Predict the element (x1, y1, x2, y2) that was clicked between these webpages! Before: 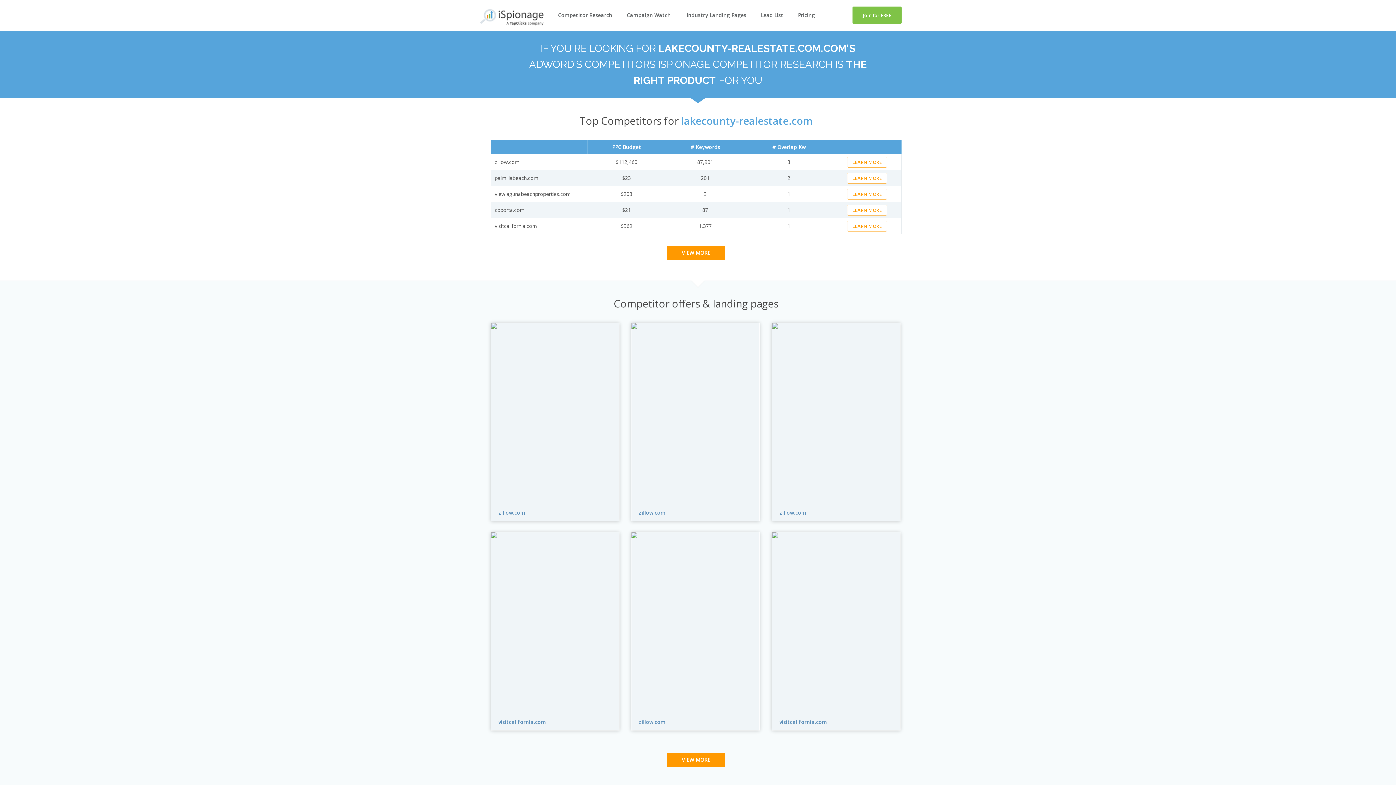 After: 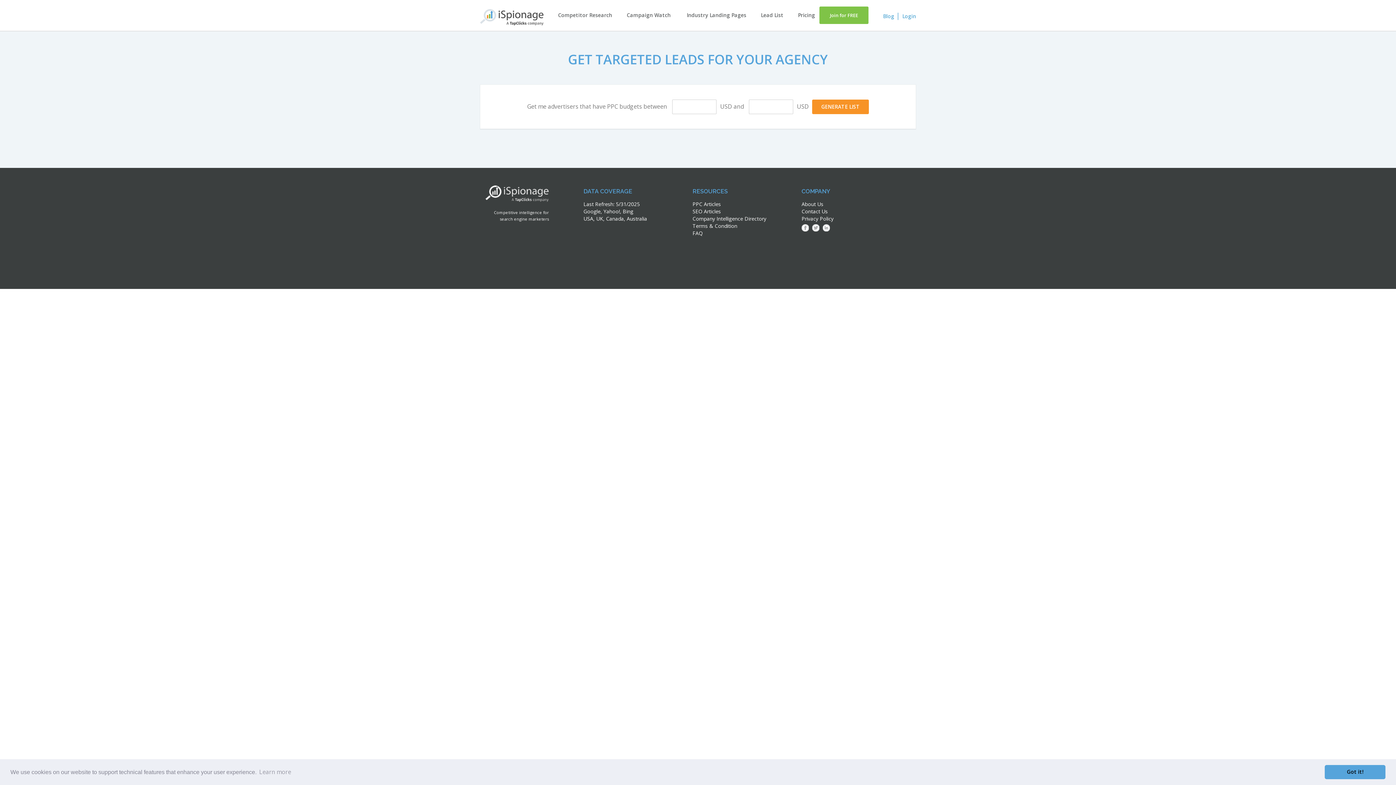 Action: label: Lead List bbox: (761, 11, 783, 18)